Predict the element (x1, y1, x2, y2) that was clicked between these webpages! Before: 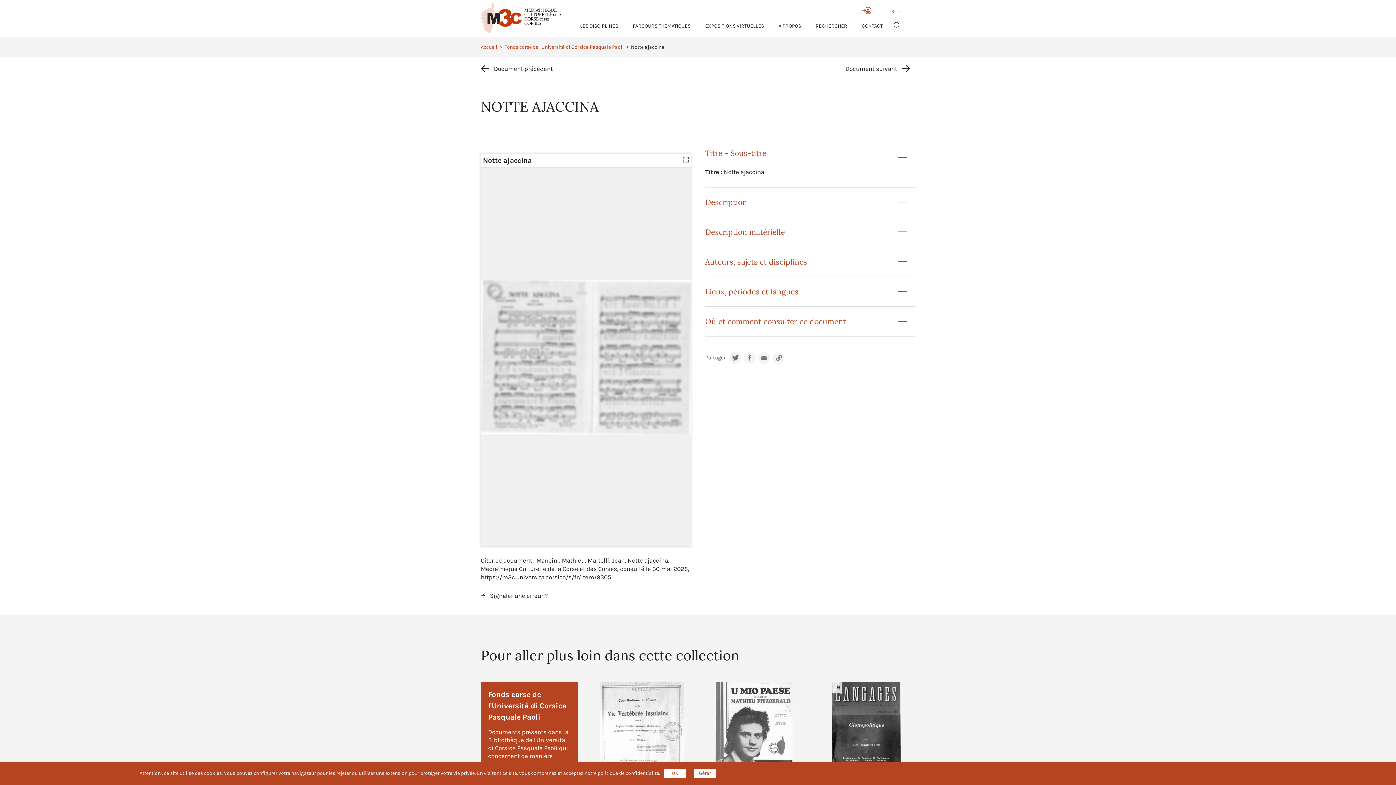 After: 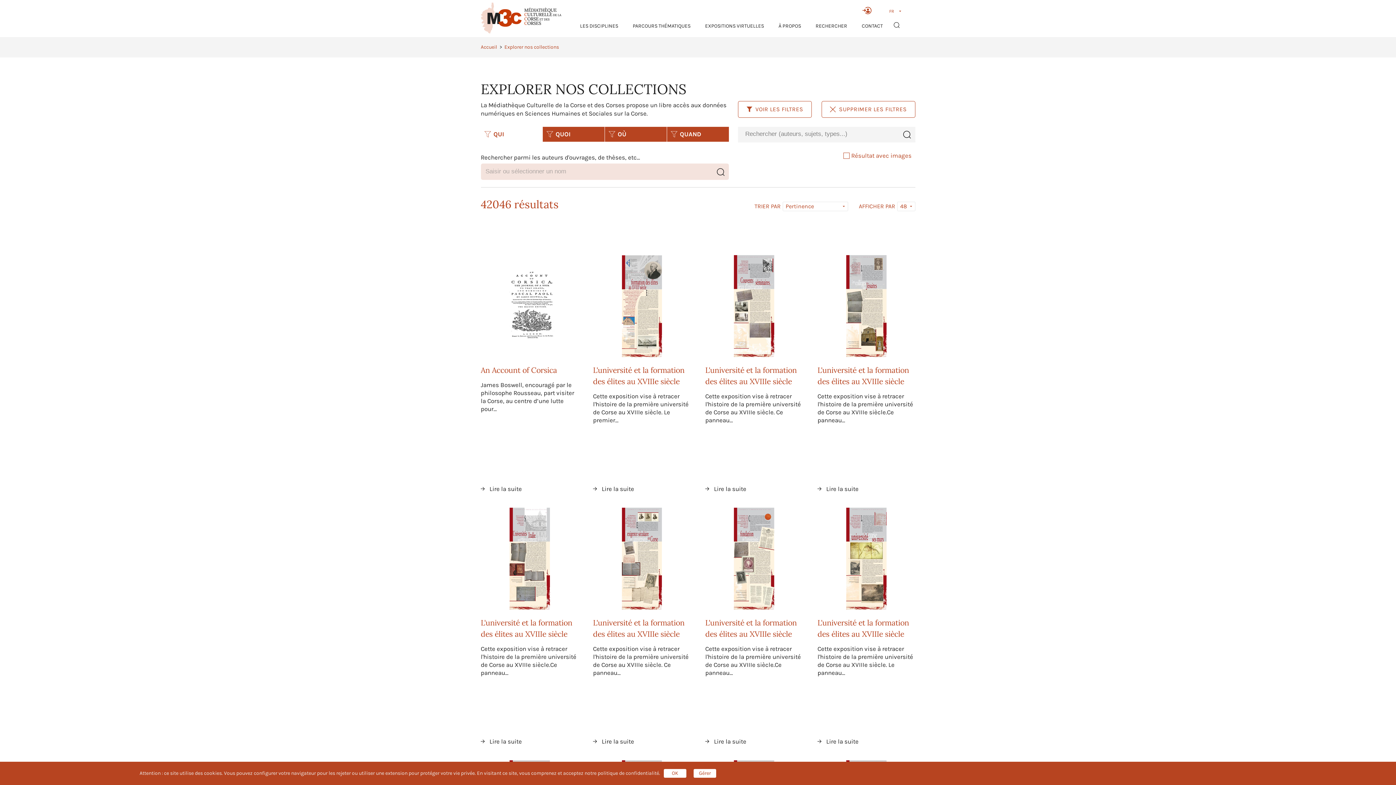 Action: bbox: (815, 23, 847, 29) label: RECHERCHER